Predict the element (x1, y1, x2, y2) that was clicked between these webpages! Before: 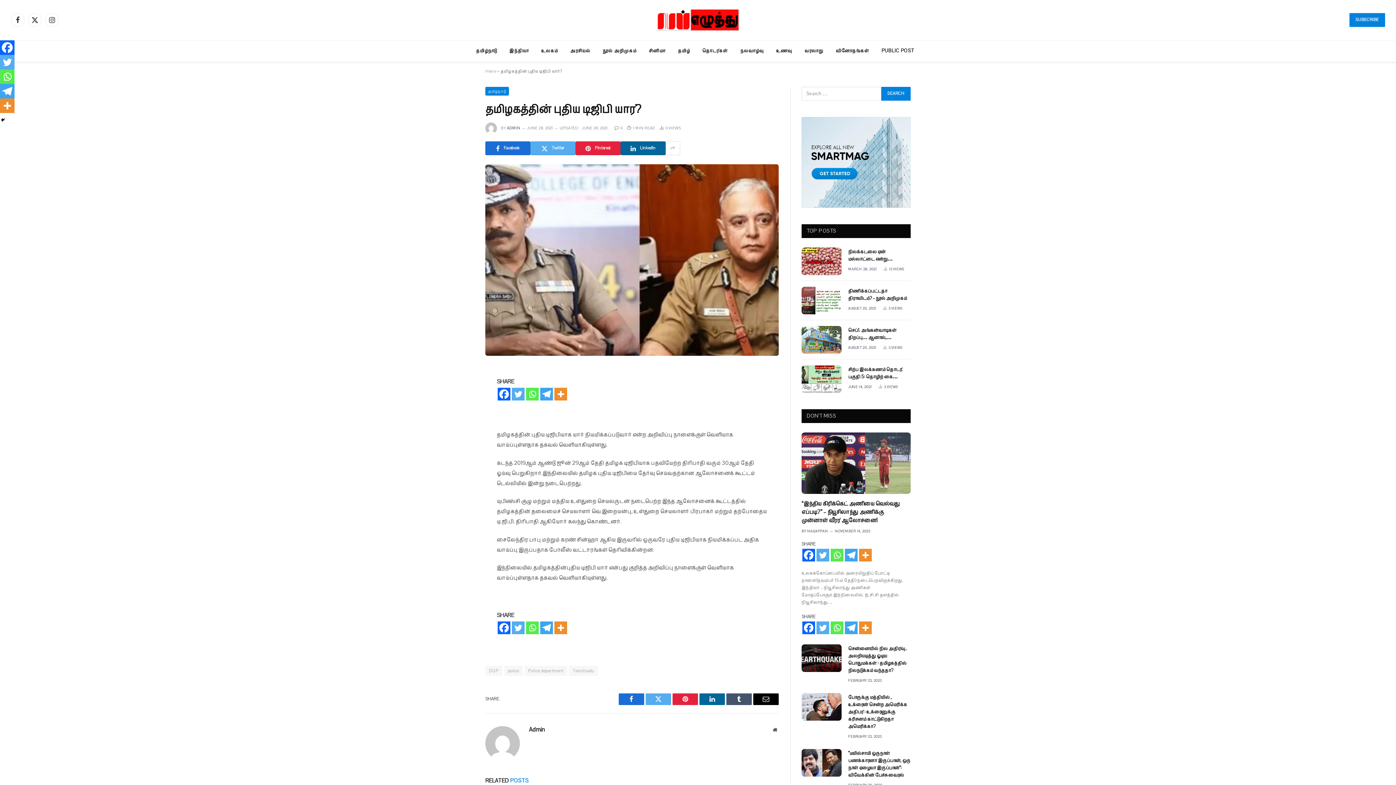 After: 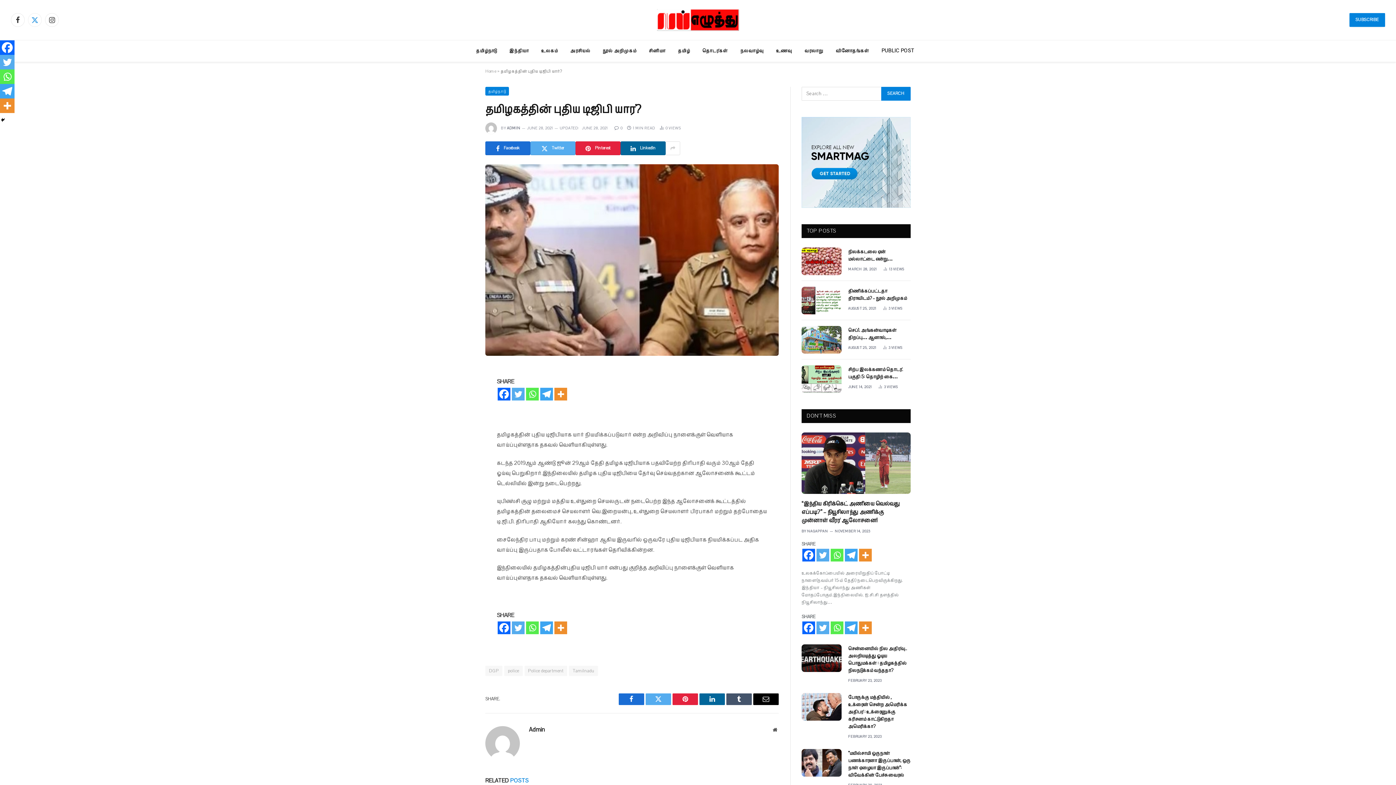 Action: bbox: (28, 13, 41, 26) label: X (Twitter)